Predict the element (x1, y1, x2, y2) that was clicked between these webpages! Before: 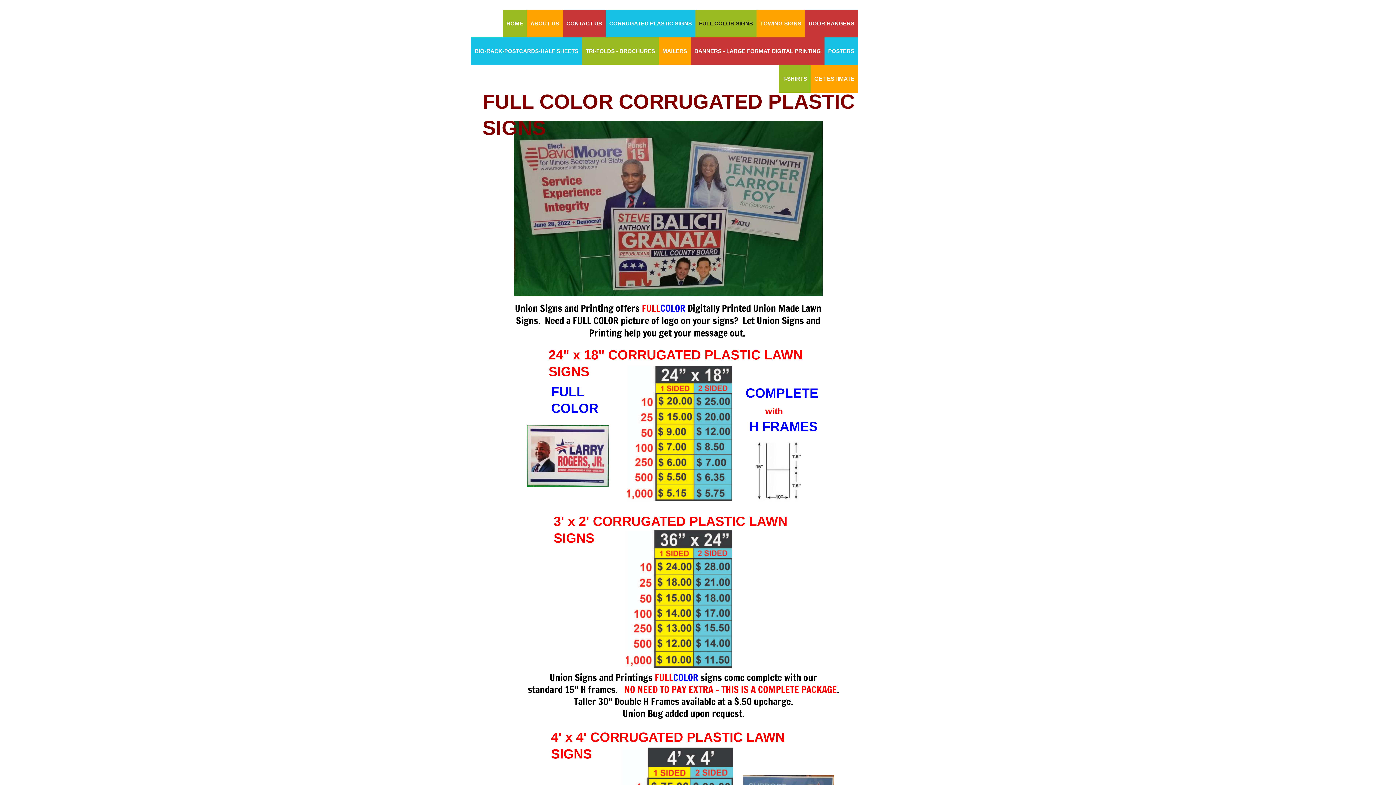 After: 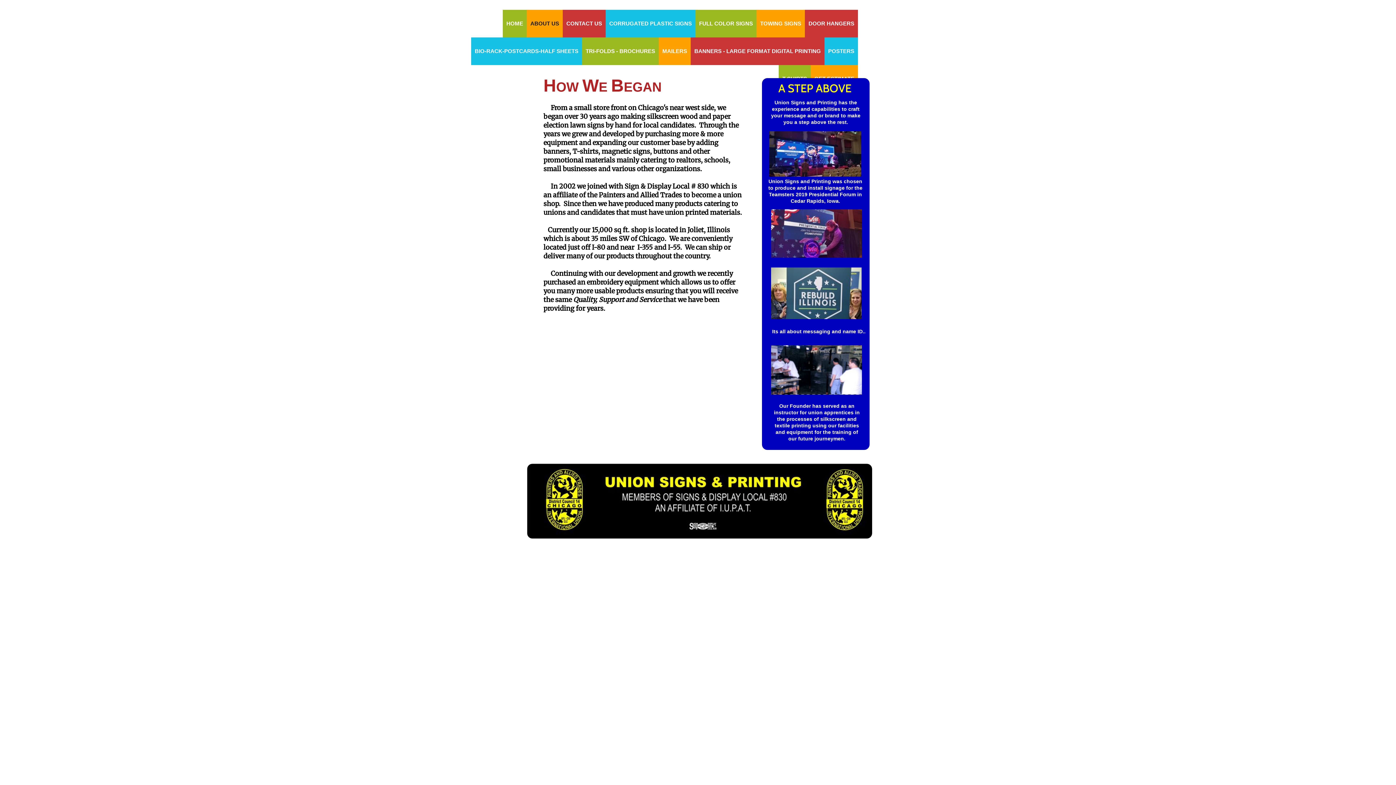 Action: label: ABOUT US bbox: (526, 9, 562, 37)